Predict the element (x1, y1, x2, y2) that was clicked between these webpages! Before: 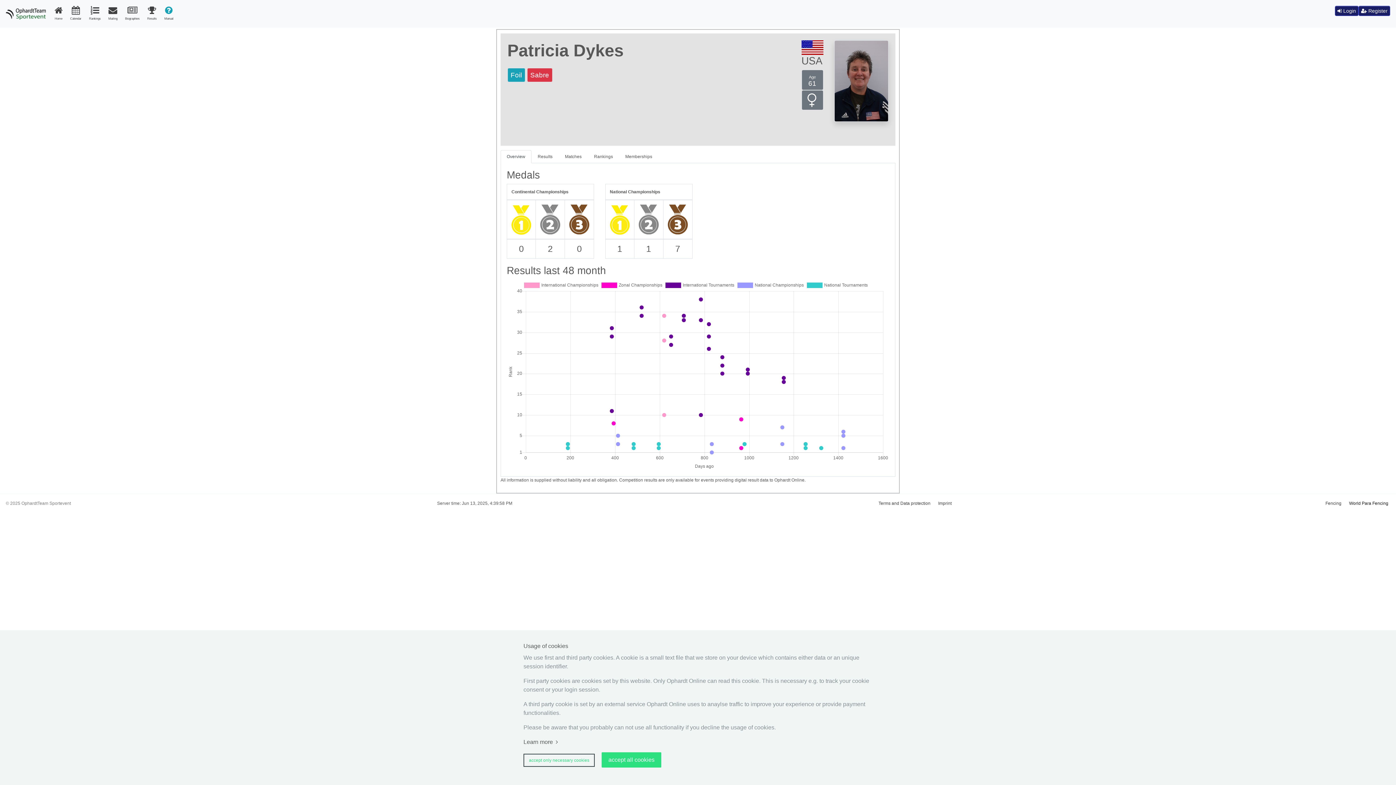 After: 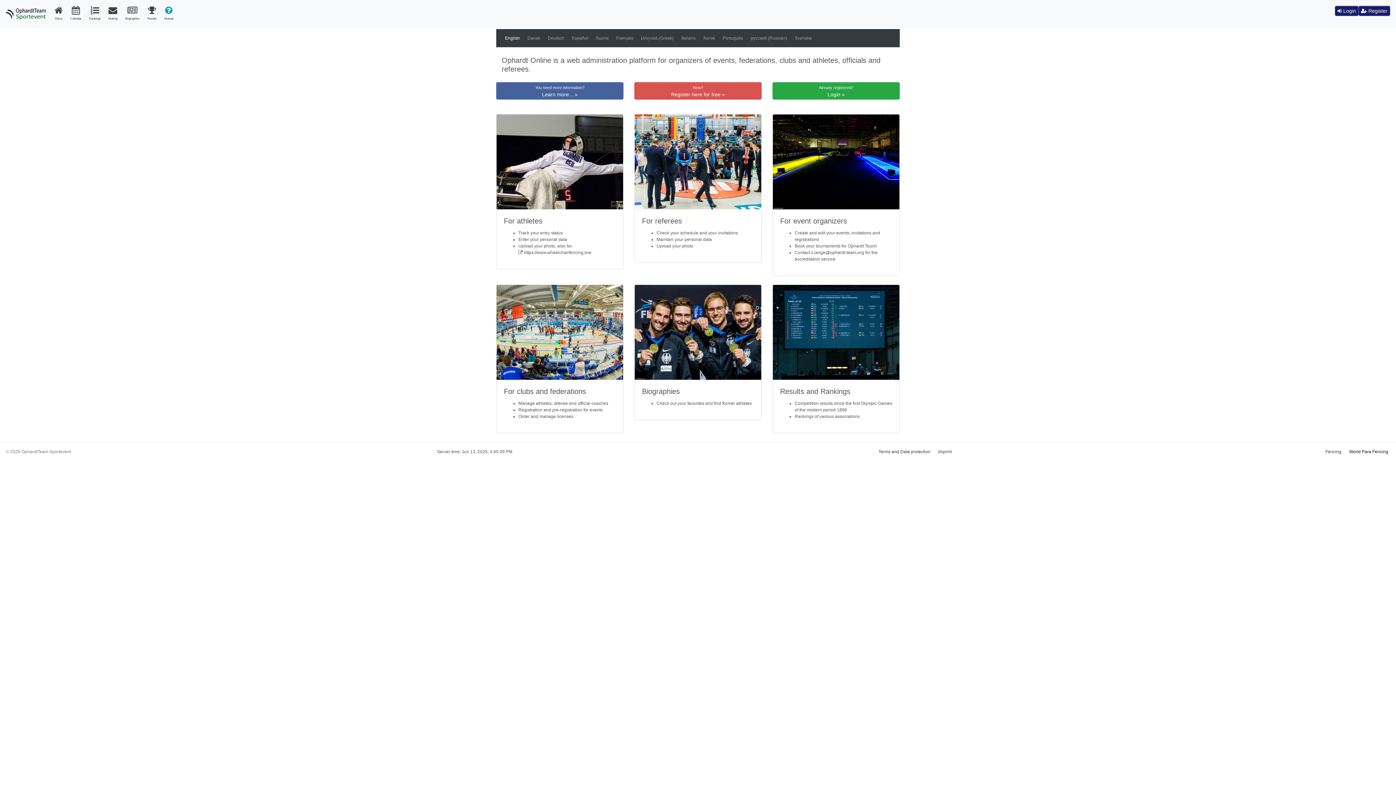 Action: bbox: (601, 752, 661, 768) label: accept all cookies